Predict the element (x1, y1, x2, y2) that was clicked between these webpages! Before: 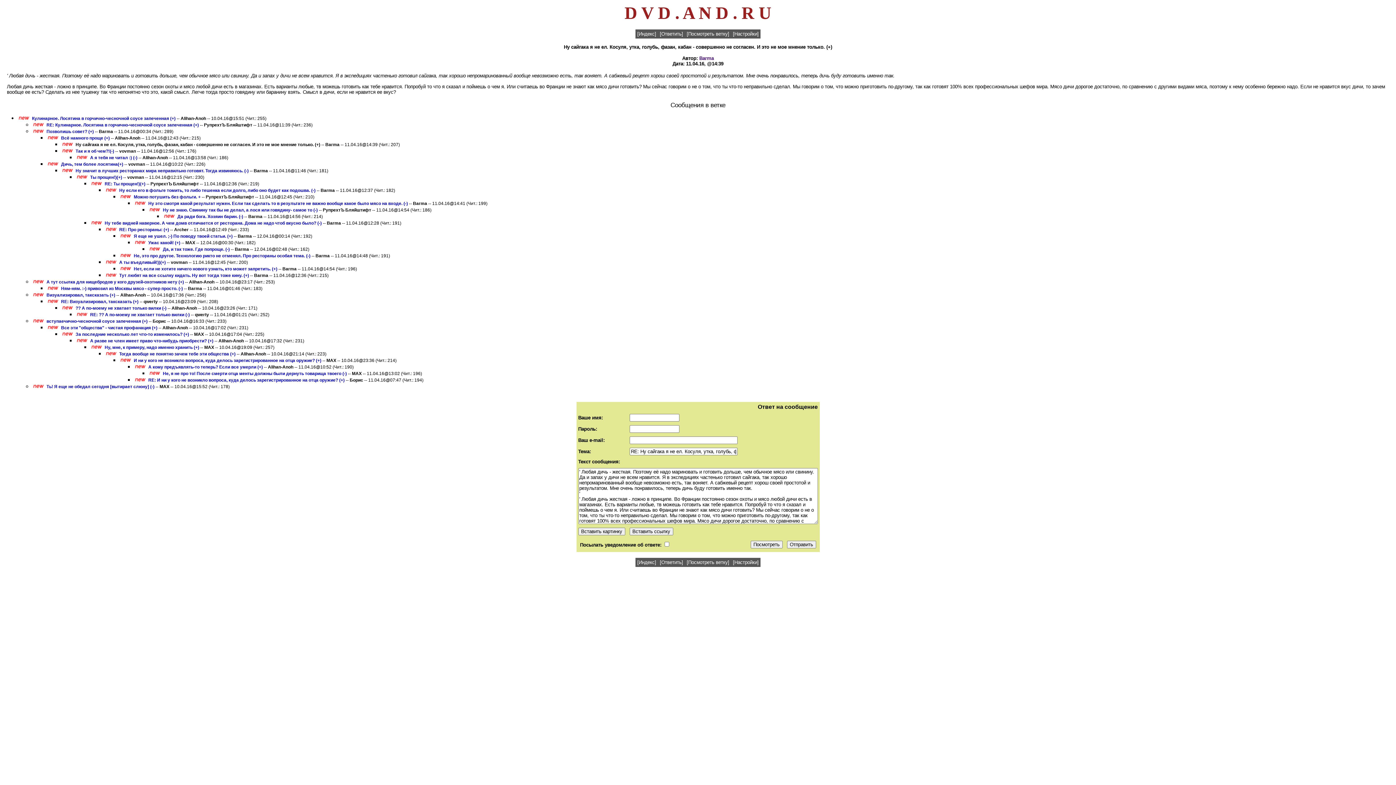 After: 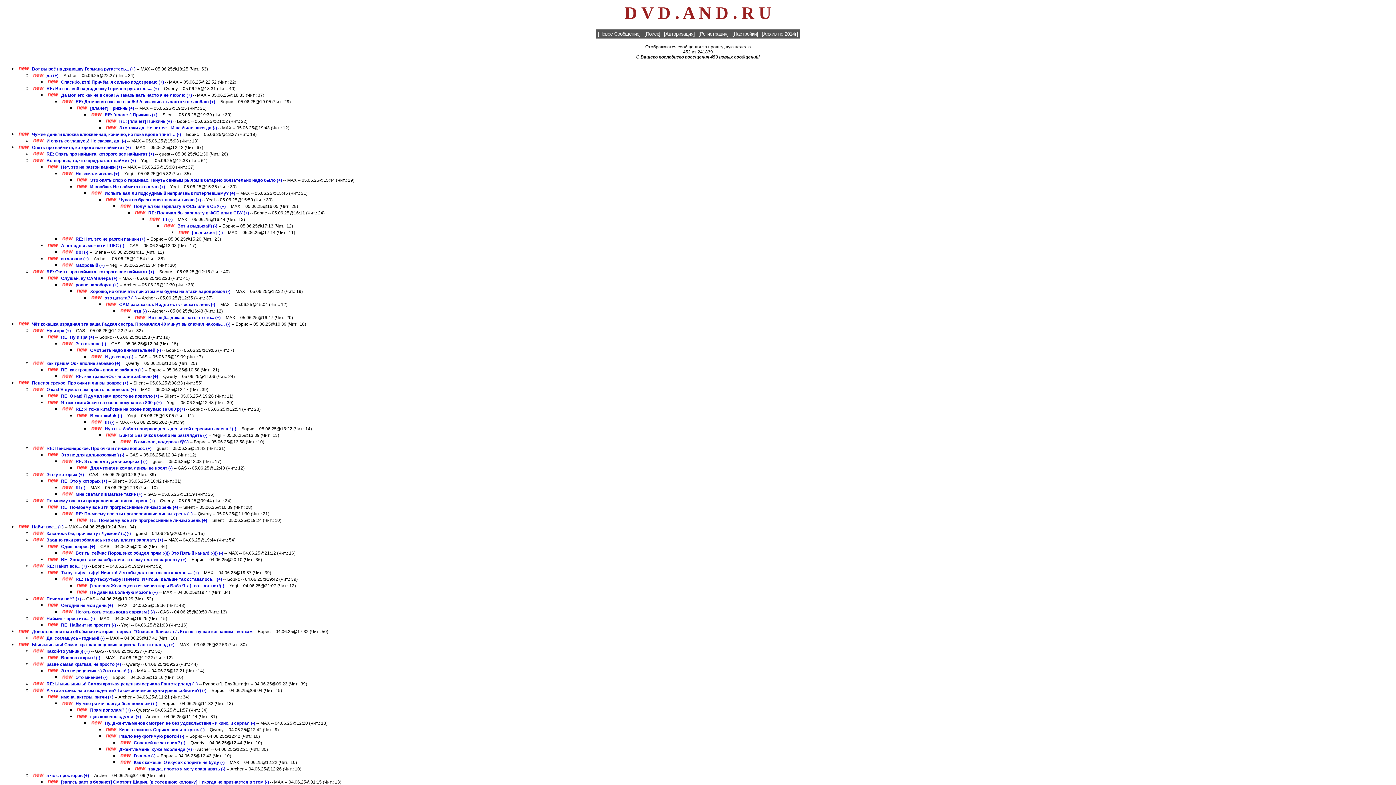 Action: label: [Индекс] bbox: (637, 560, 656, 565)